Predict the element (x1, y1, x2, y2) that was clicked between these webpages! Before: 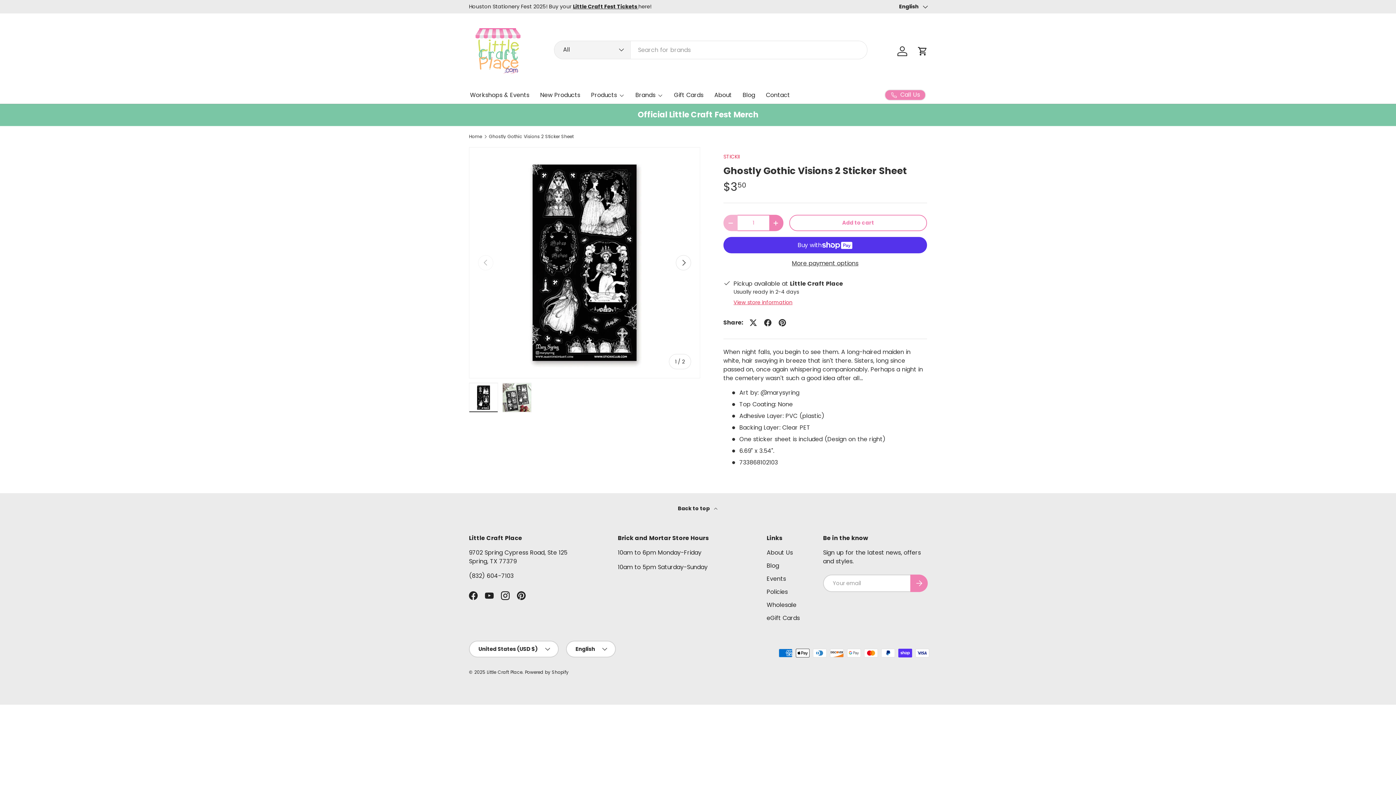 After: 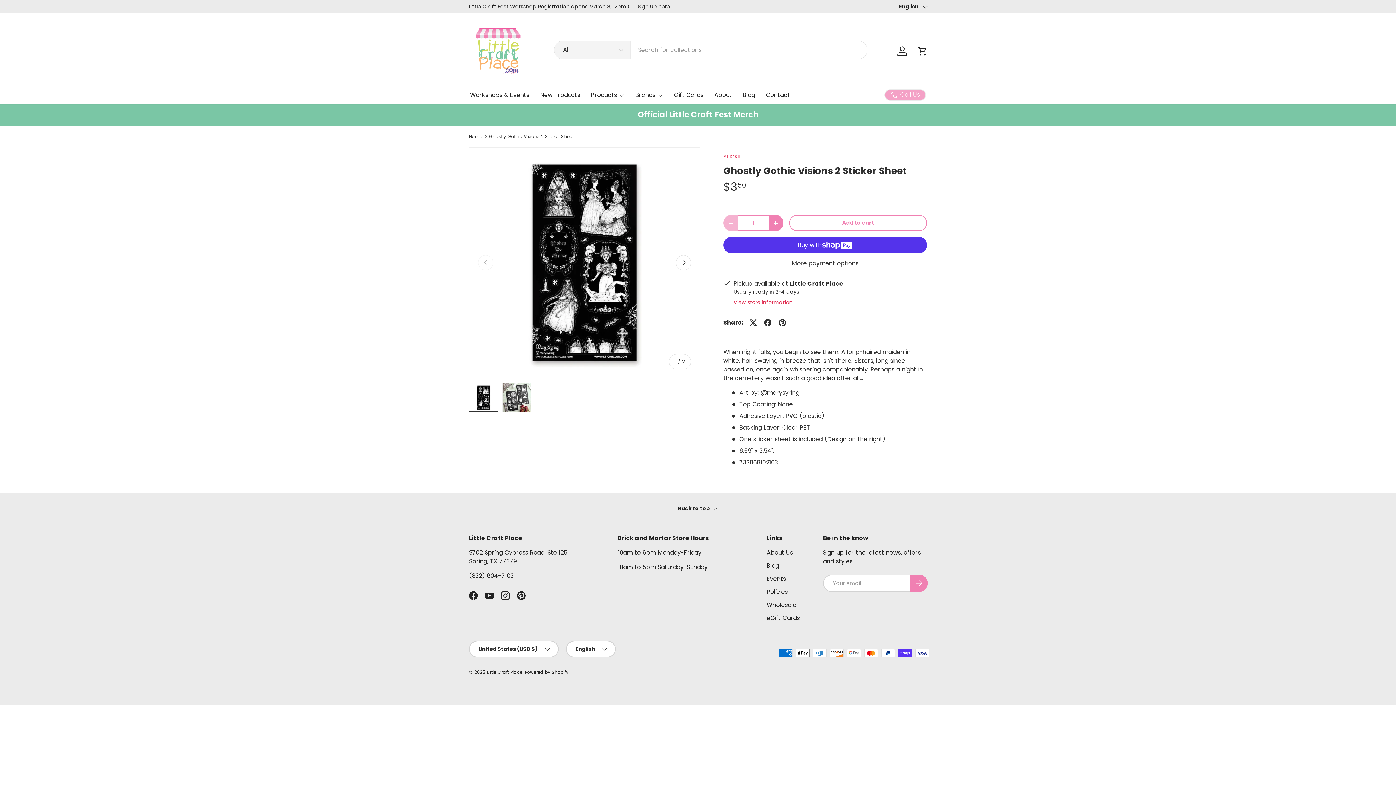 Action: bbox: (884, 89, 926, 100) label: Call Us